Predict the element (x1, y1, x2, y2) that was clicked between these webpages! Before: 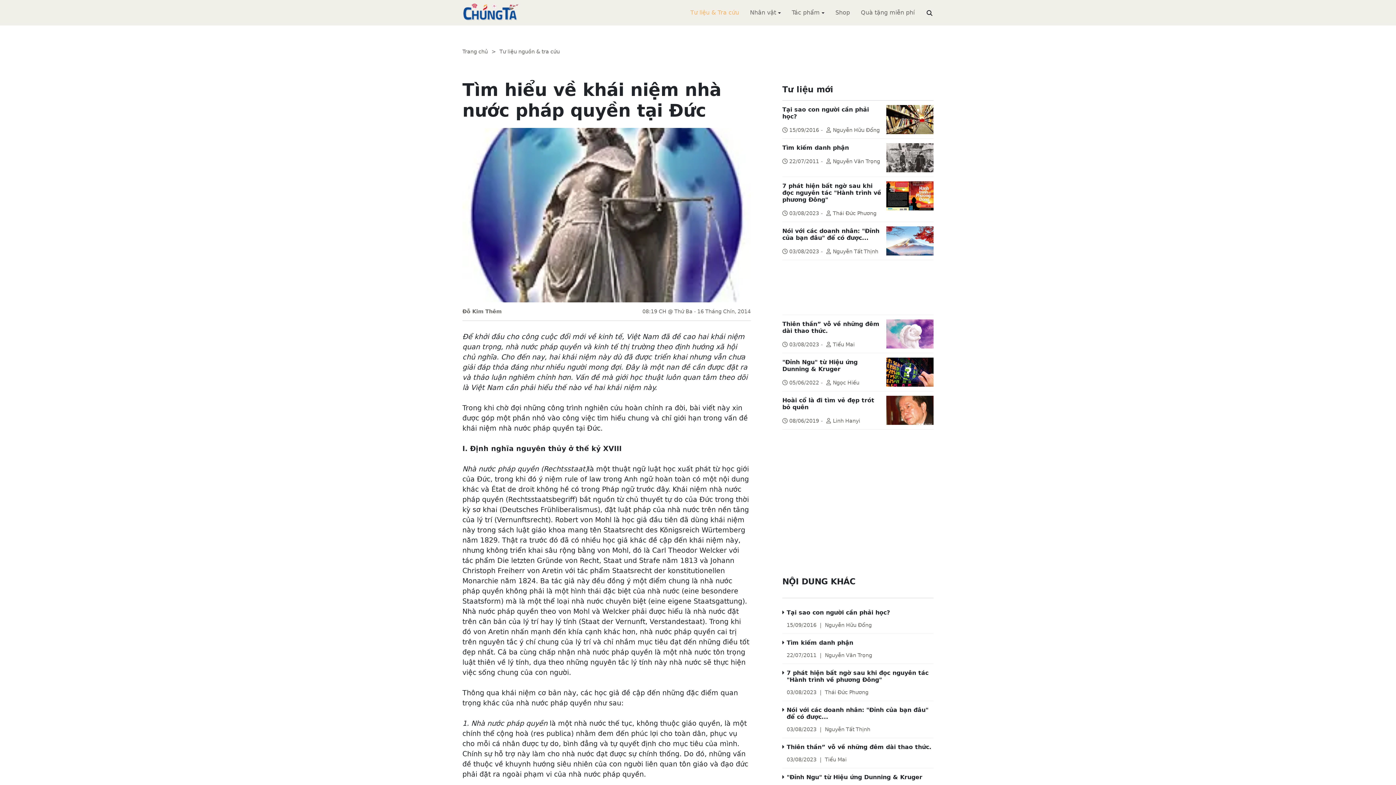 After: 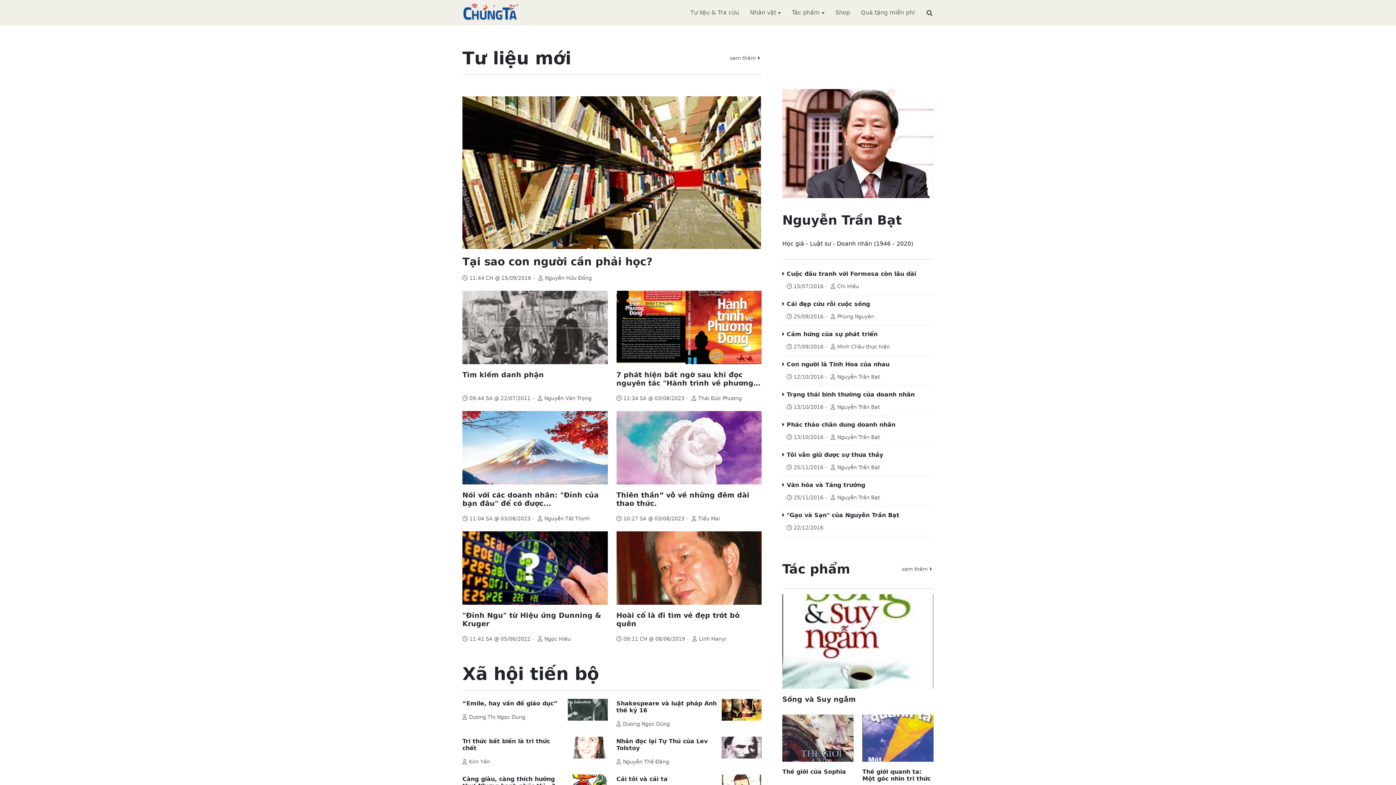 Action: label: Trang chủ bbox: (462, 48, 488, 54)